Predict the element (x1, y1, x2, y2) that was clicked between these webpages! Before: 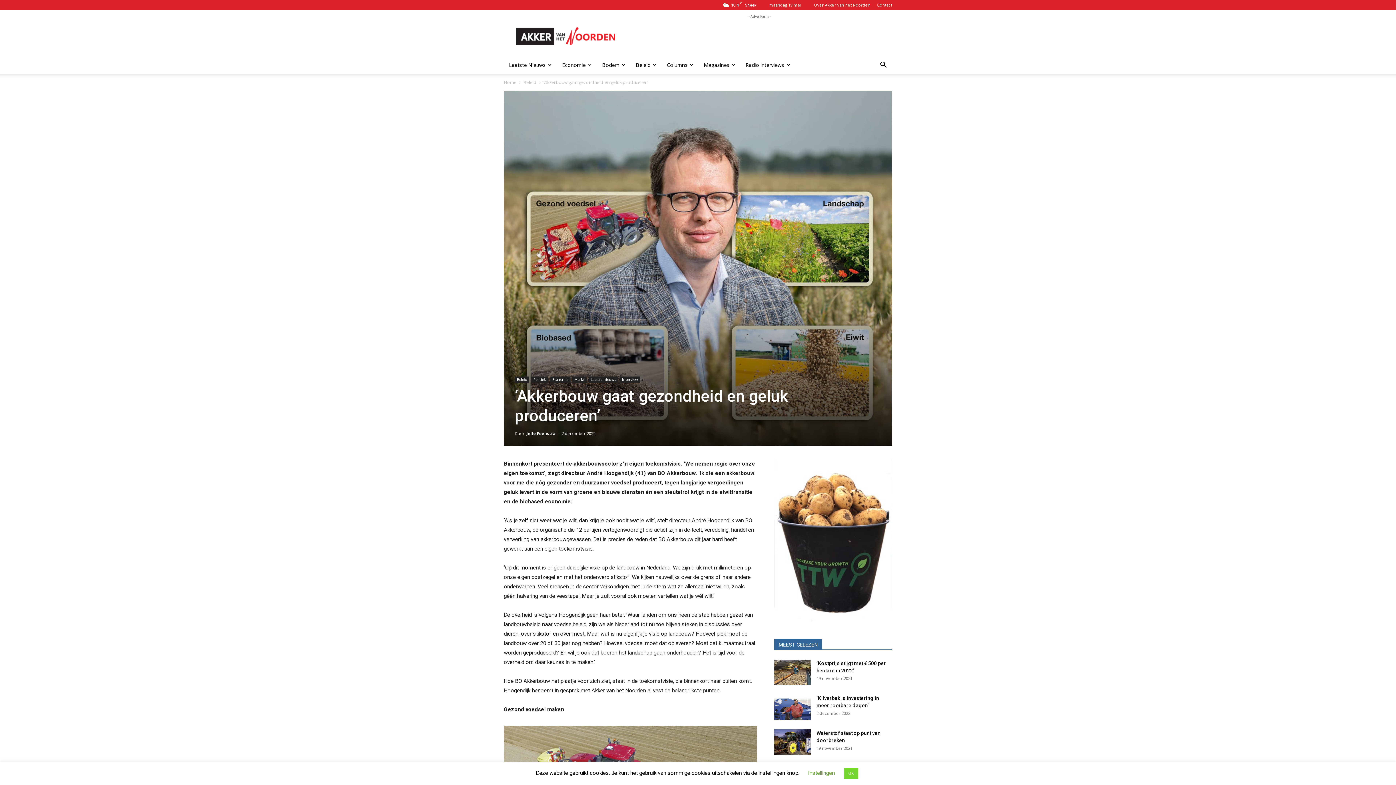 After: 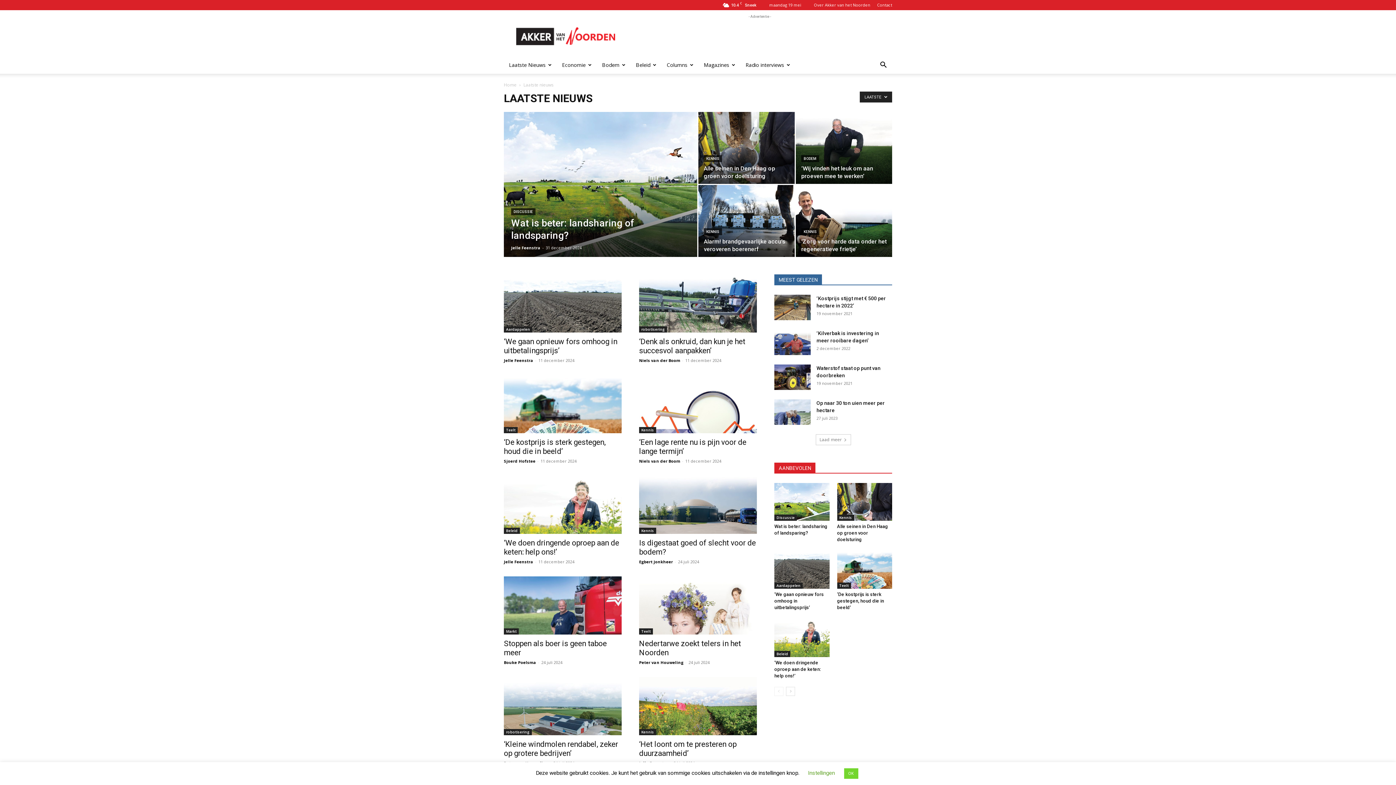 Action: label: Laatste nieuws bbox: (588, 376, 618, 383)